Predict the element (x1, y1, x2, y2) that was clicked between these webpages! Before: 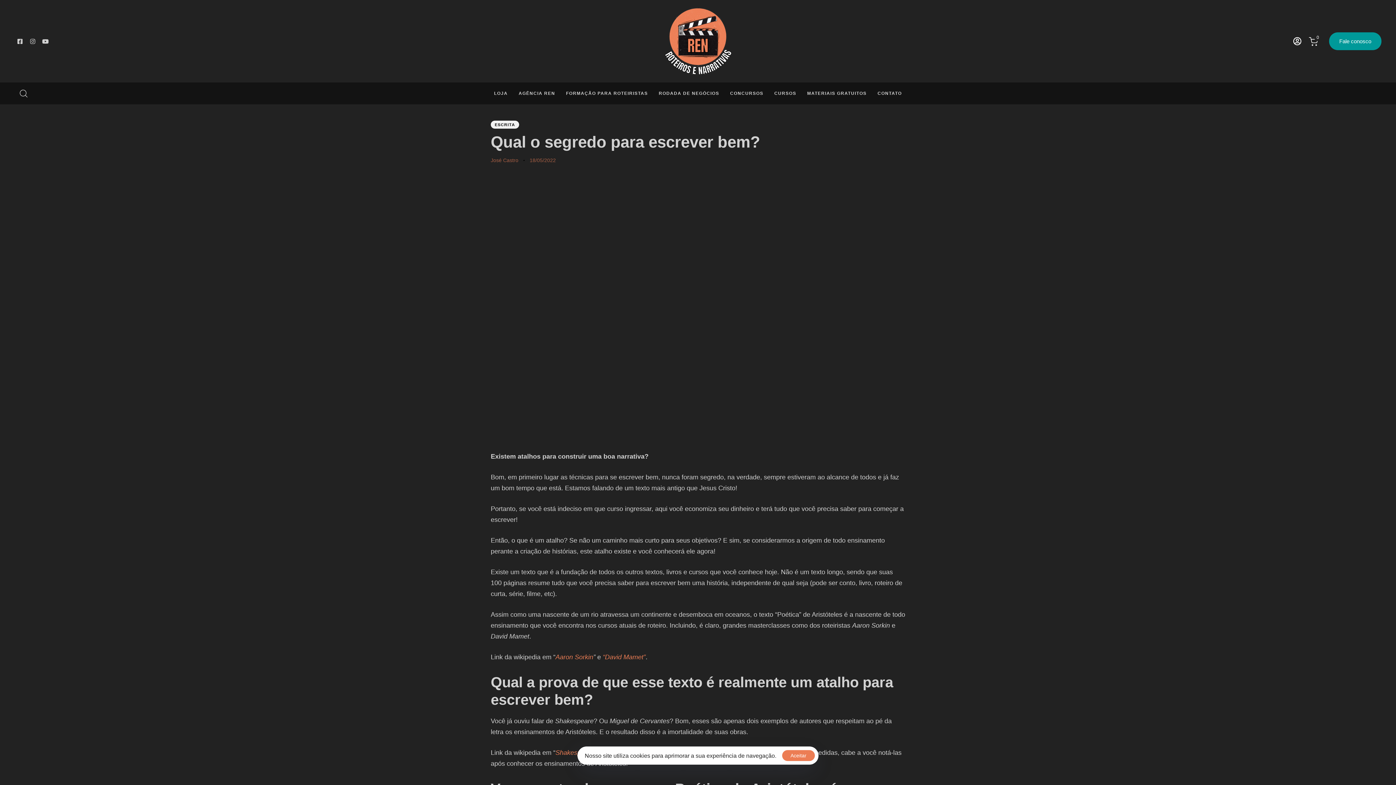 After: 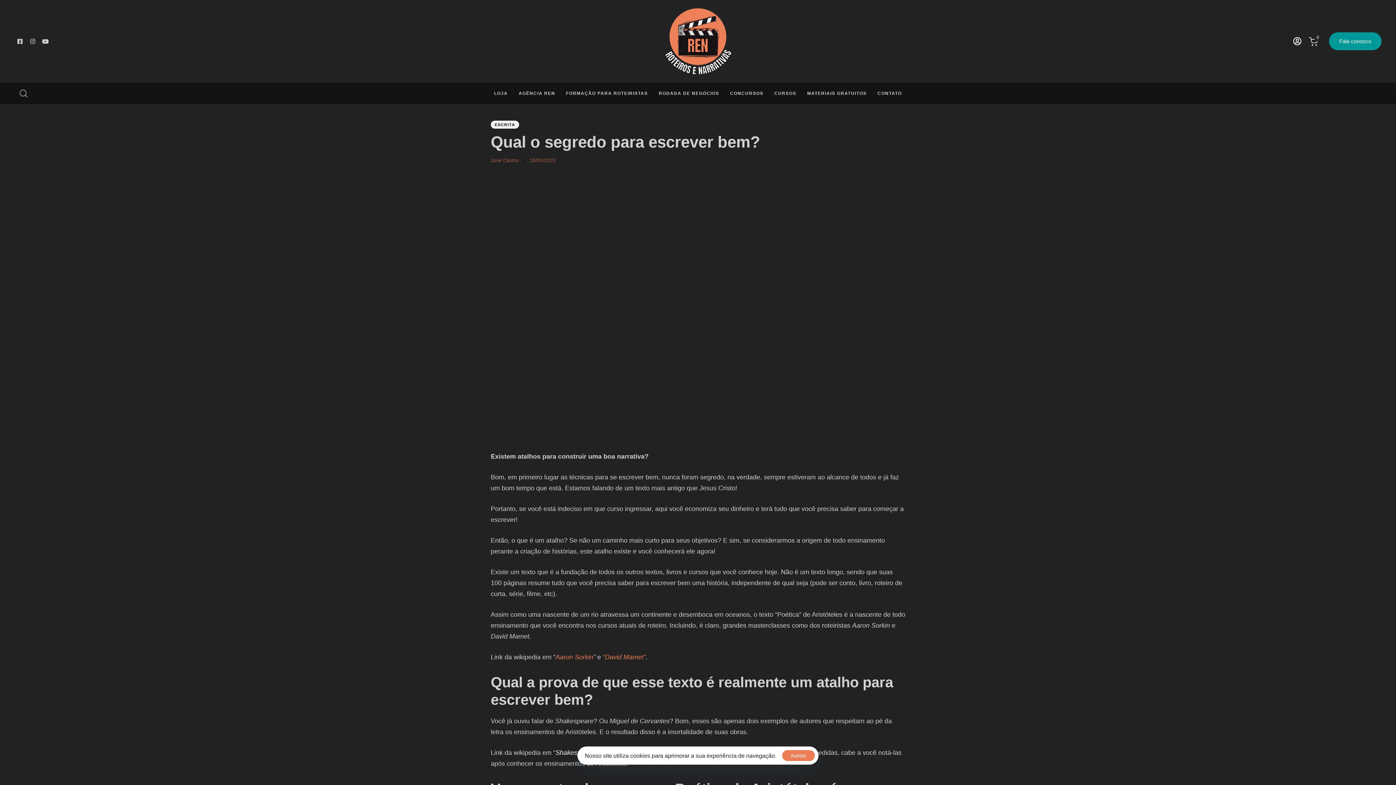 Action: bbox: (555, 749, 594, 756) label: Shakespeare